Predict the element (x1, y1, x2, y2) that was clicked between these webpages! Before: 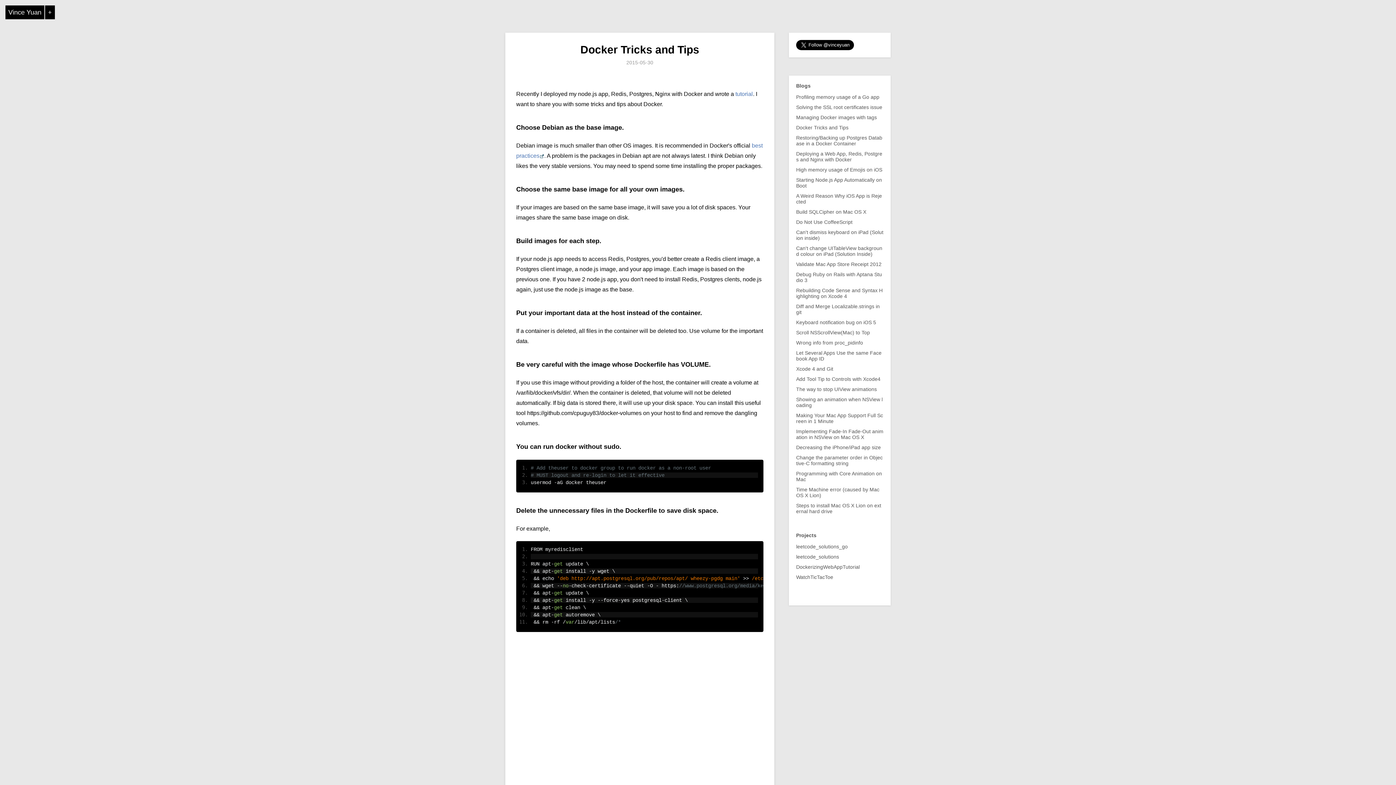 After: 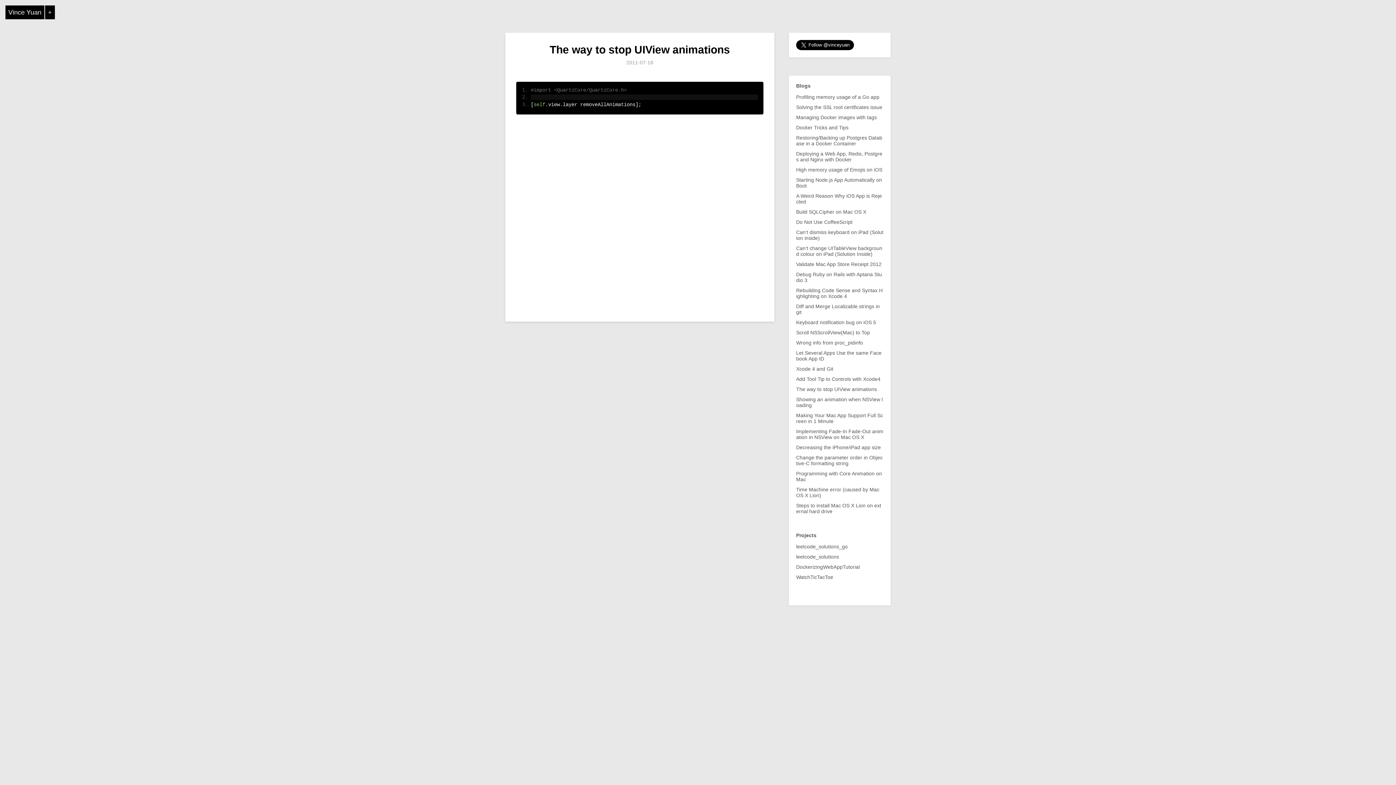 Action: label: The way to stop UIView animations bbox: (796, 386, 883, 392)